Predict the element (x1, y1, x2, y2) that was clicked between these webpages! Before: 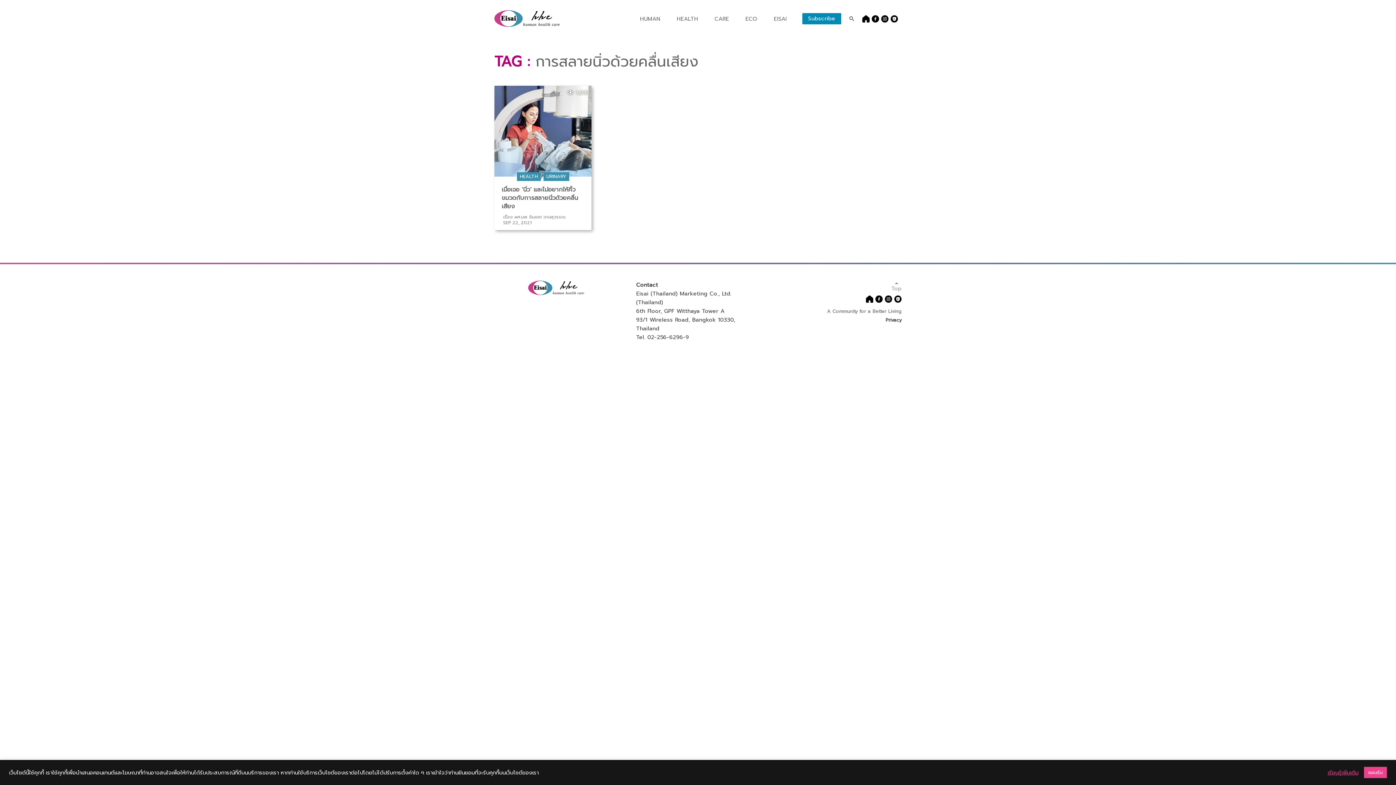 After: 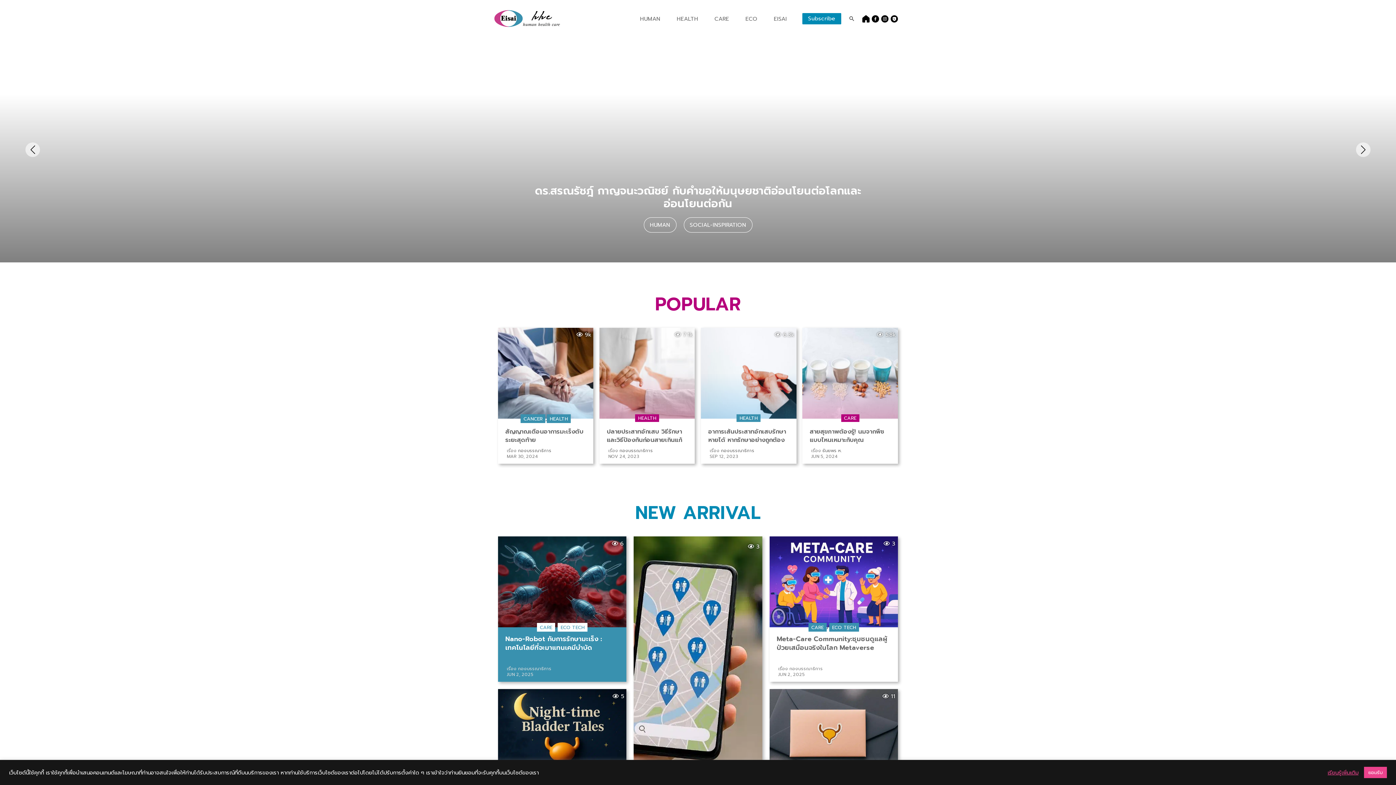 Action: bbox: (494, 14, 560, 22)